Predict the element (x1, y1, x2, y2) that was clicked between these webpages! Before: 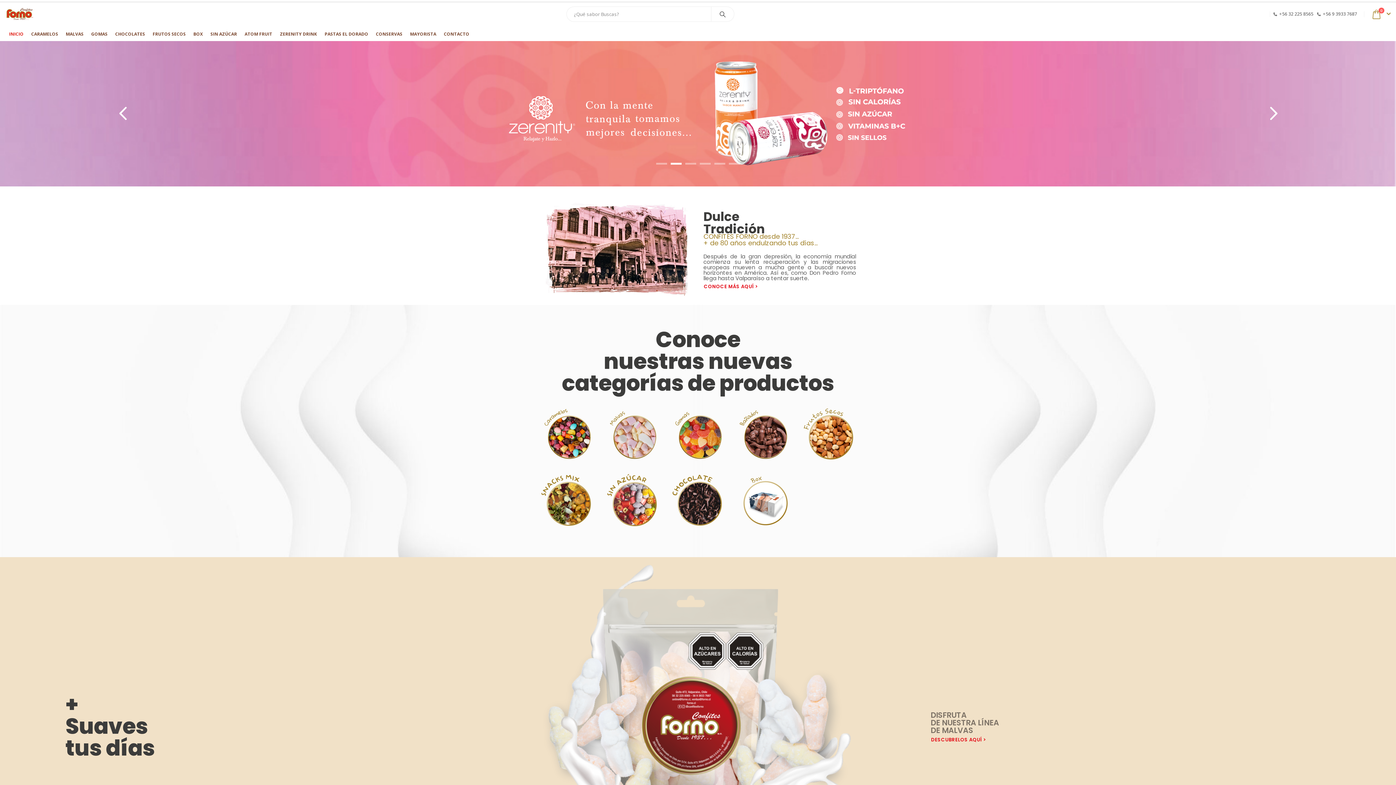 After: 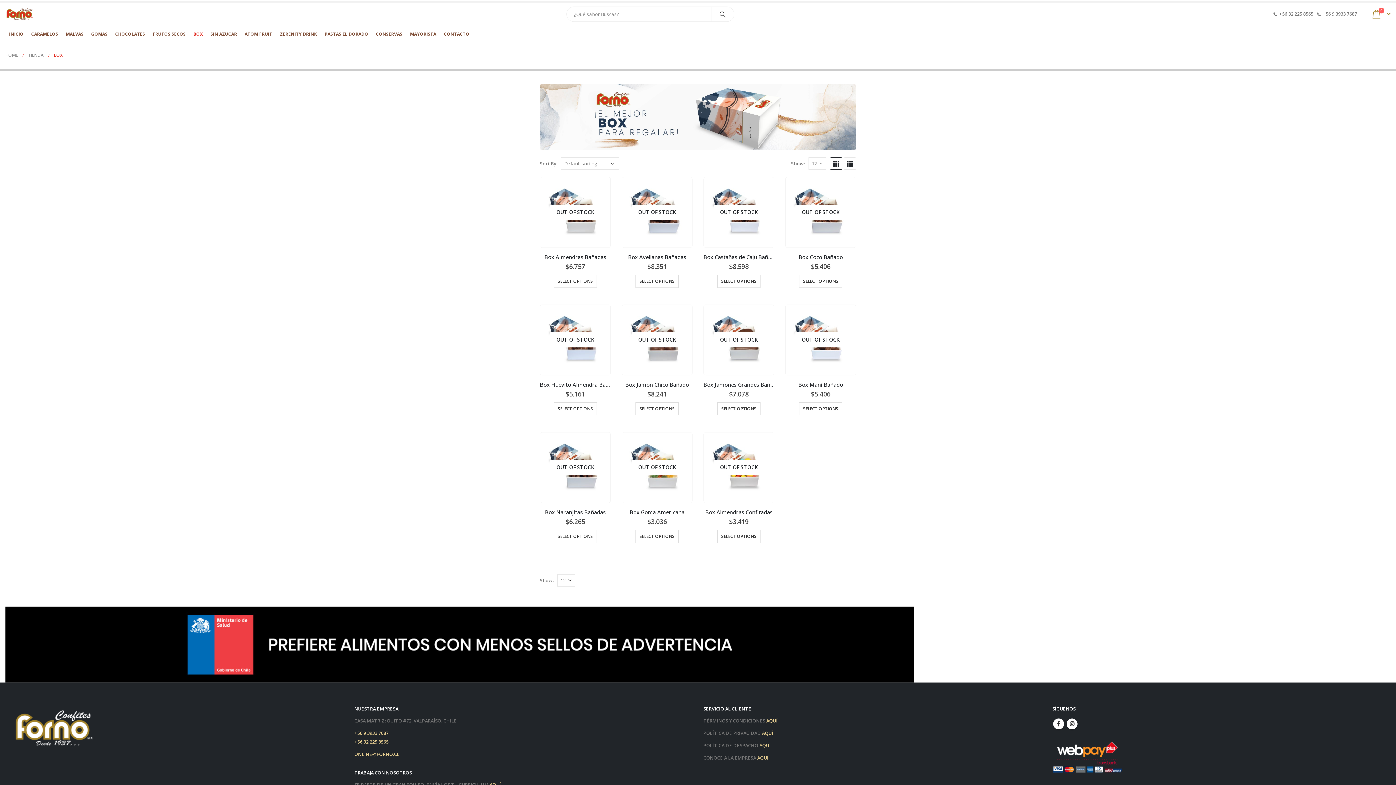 Action: bbox: (736, 472, 790, 527)